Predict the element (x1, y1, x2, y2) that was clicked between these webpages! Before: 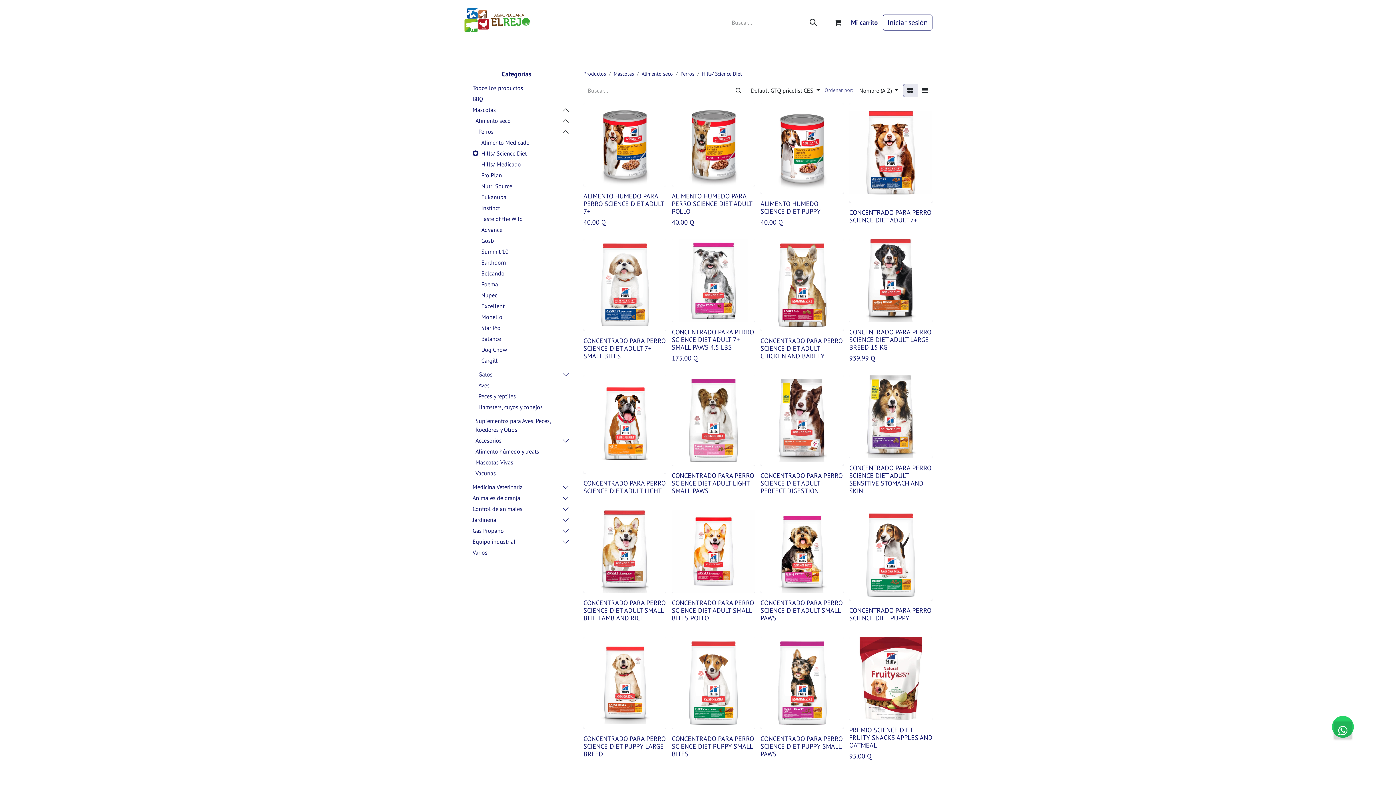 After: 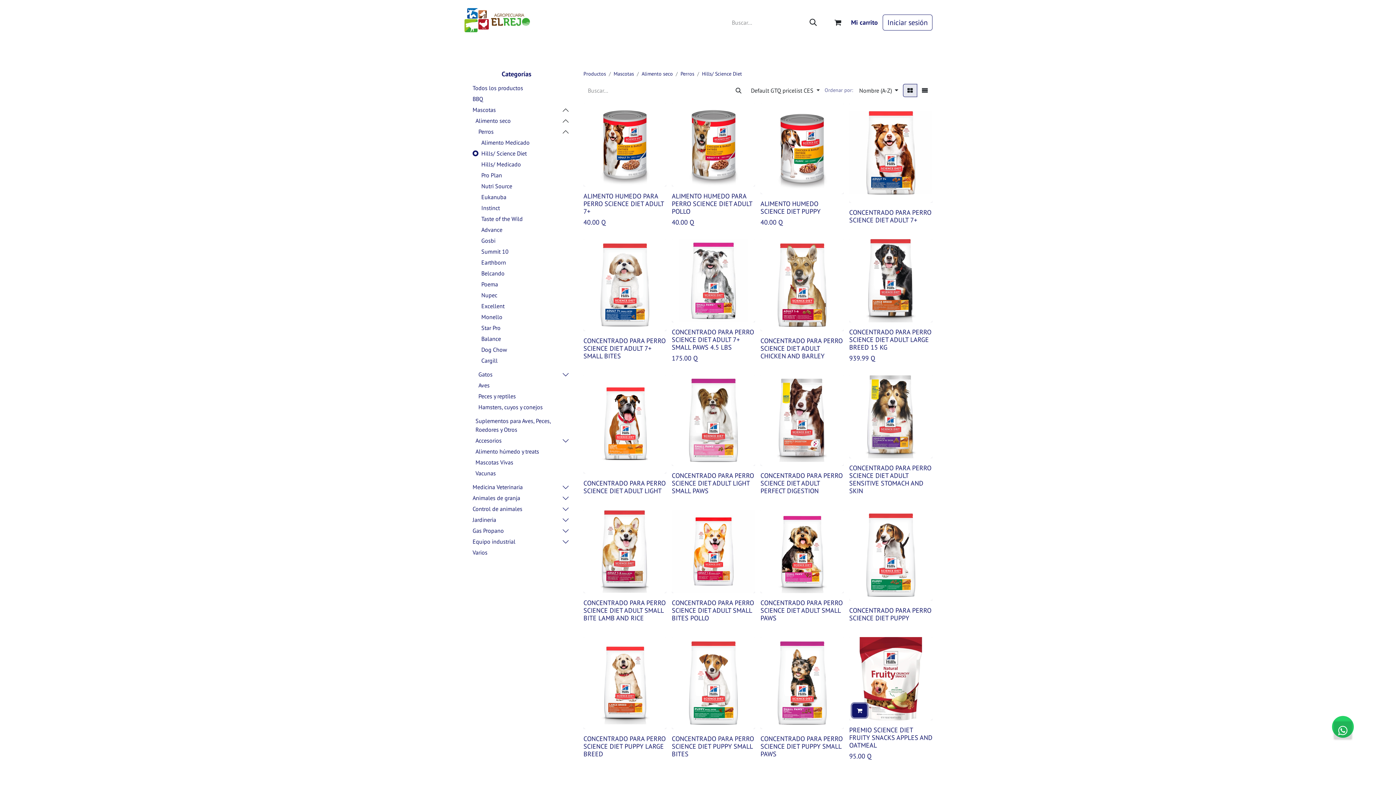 Action: bbox: (852, 703, 867, 717) label: Carrito de compras